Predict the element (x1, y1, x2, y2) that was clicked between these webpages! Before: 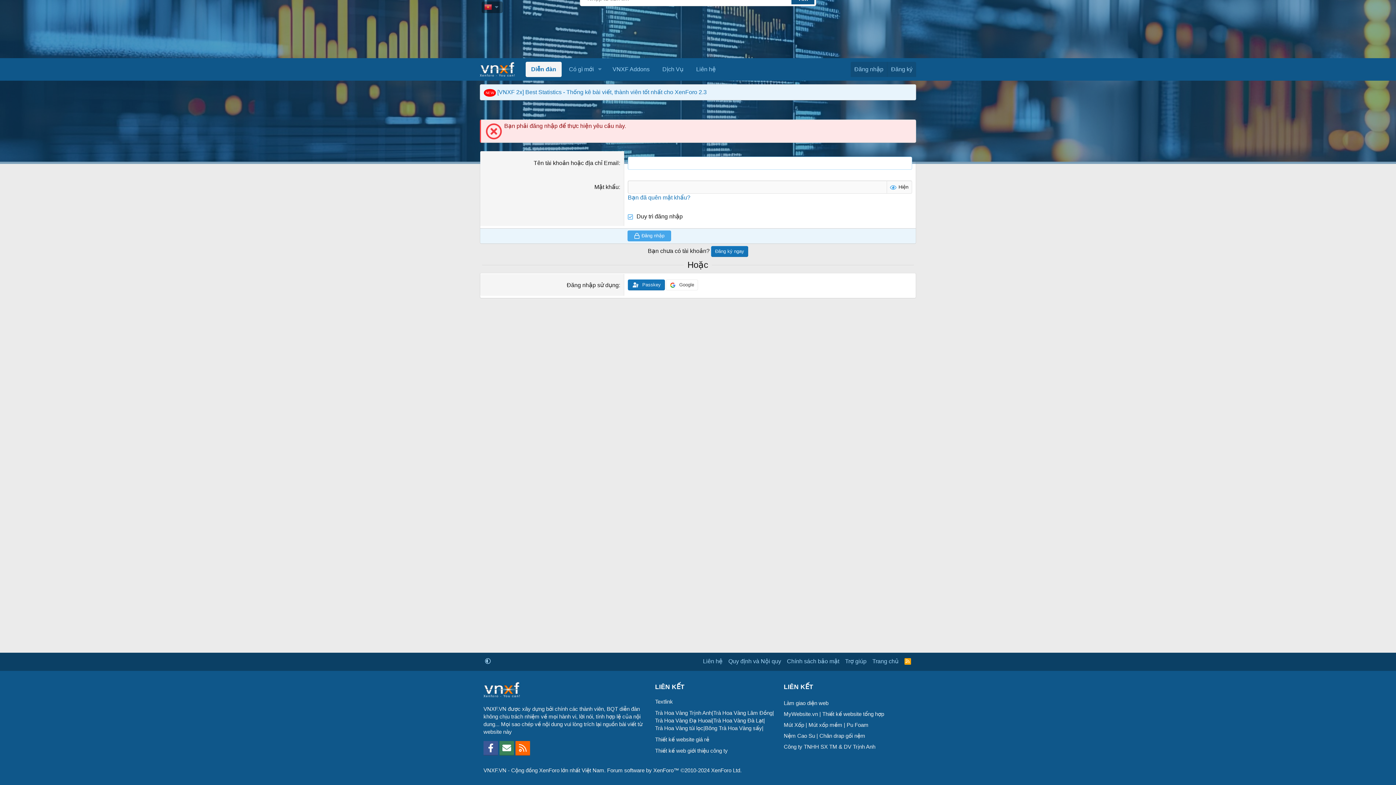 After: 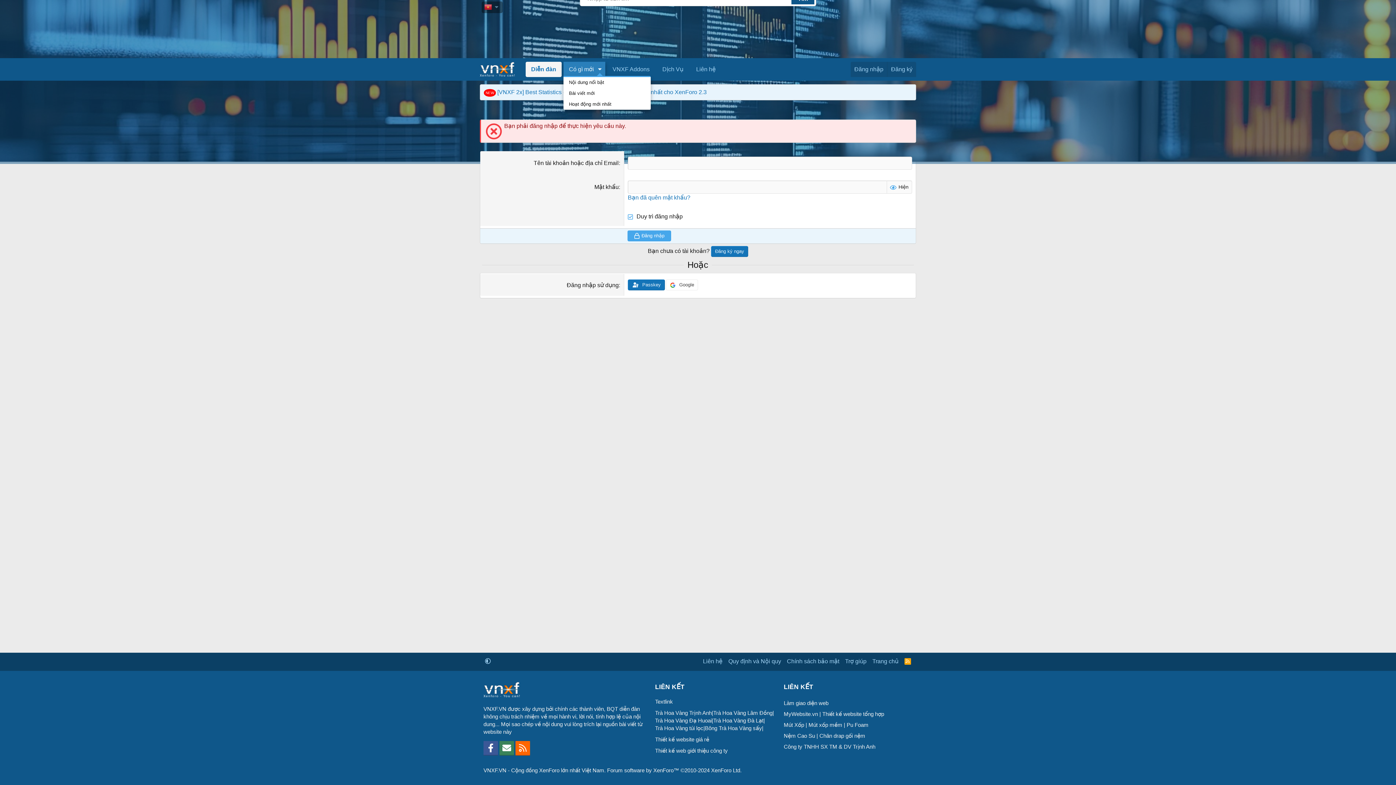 Action: bbox: (594, 61, 605, 77) label: Toggle expanded